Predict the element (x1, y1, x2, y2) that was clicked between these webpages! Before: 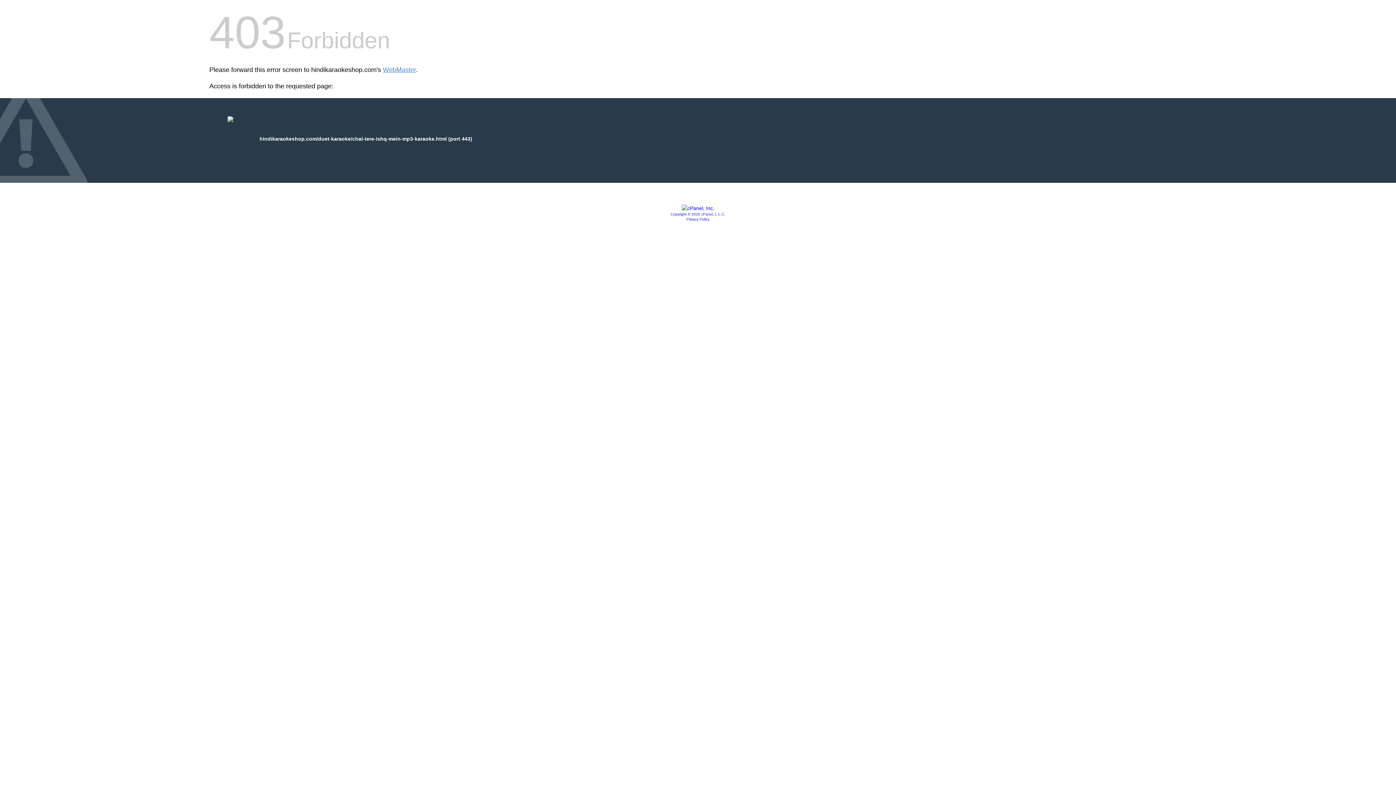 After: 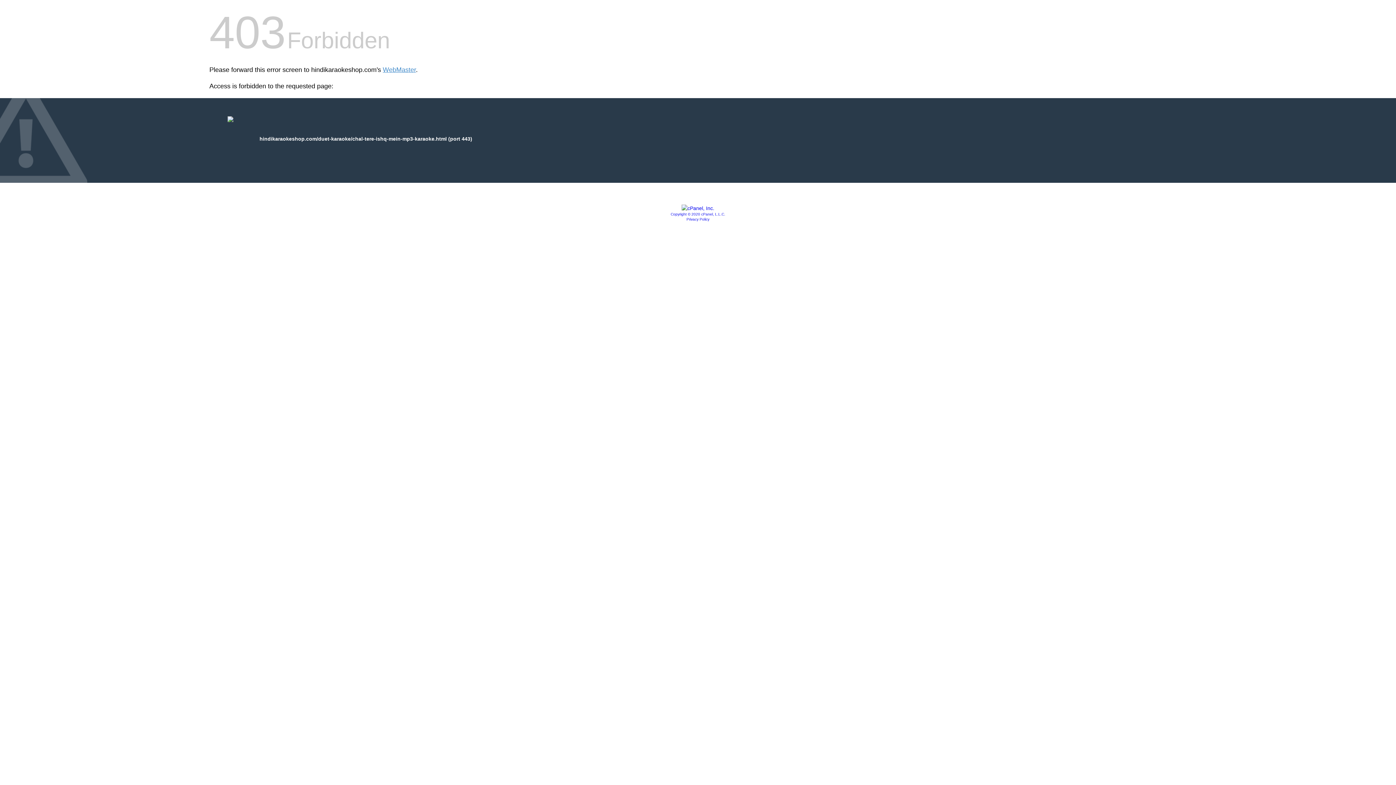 Action: label: Privacy Policy bbox: (686, 217, 709, 221)